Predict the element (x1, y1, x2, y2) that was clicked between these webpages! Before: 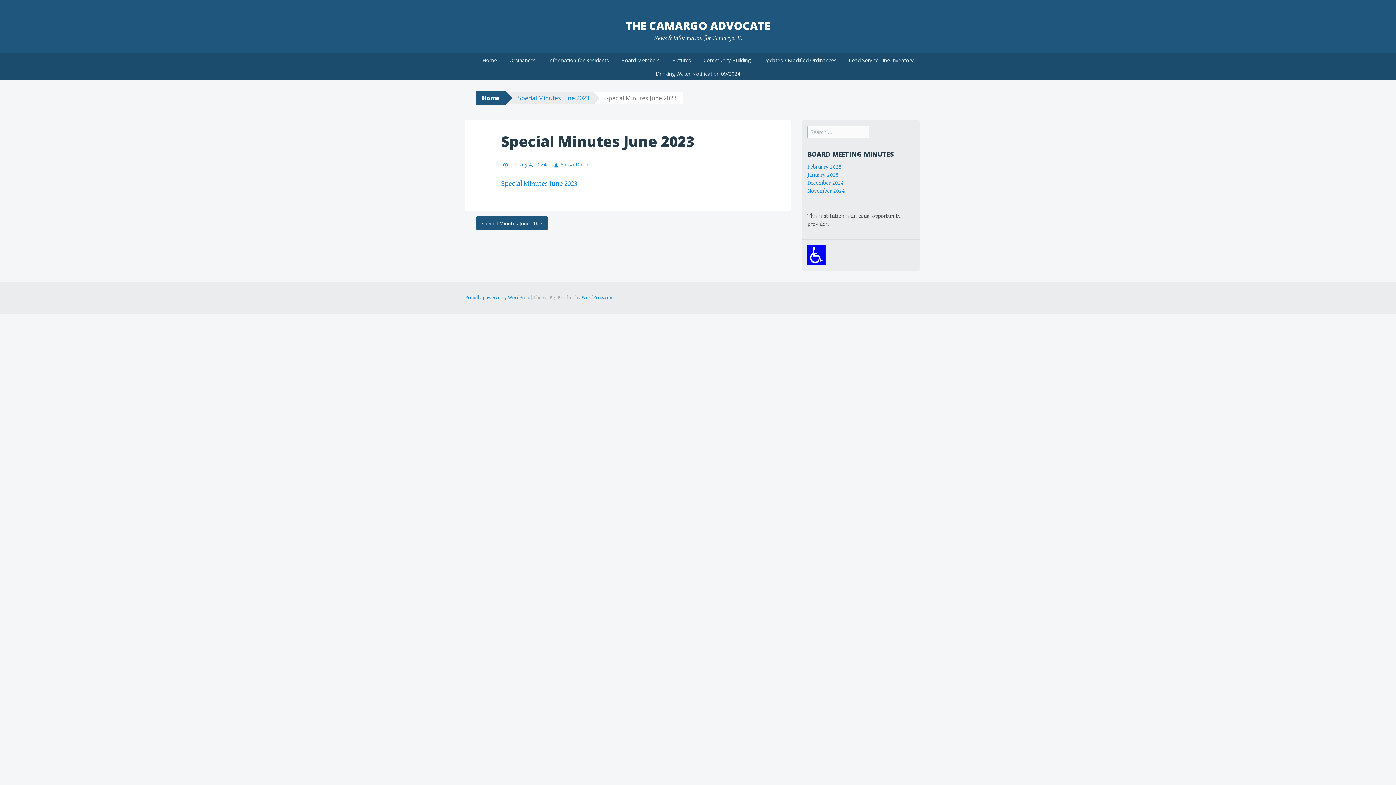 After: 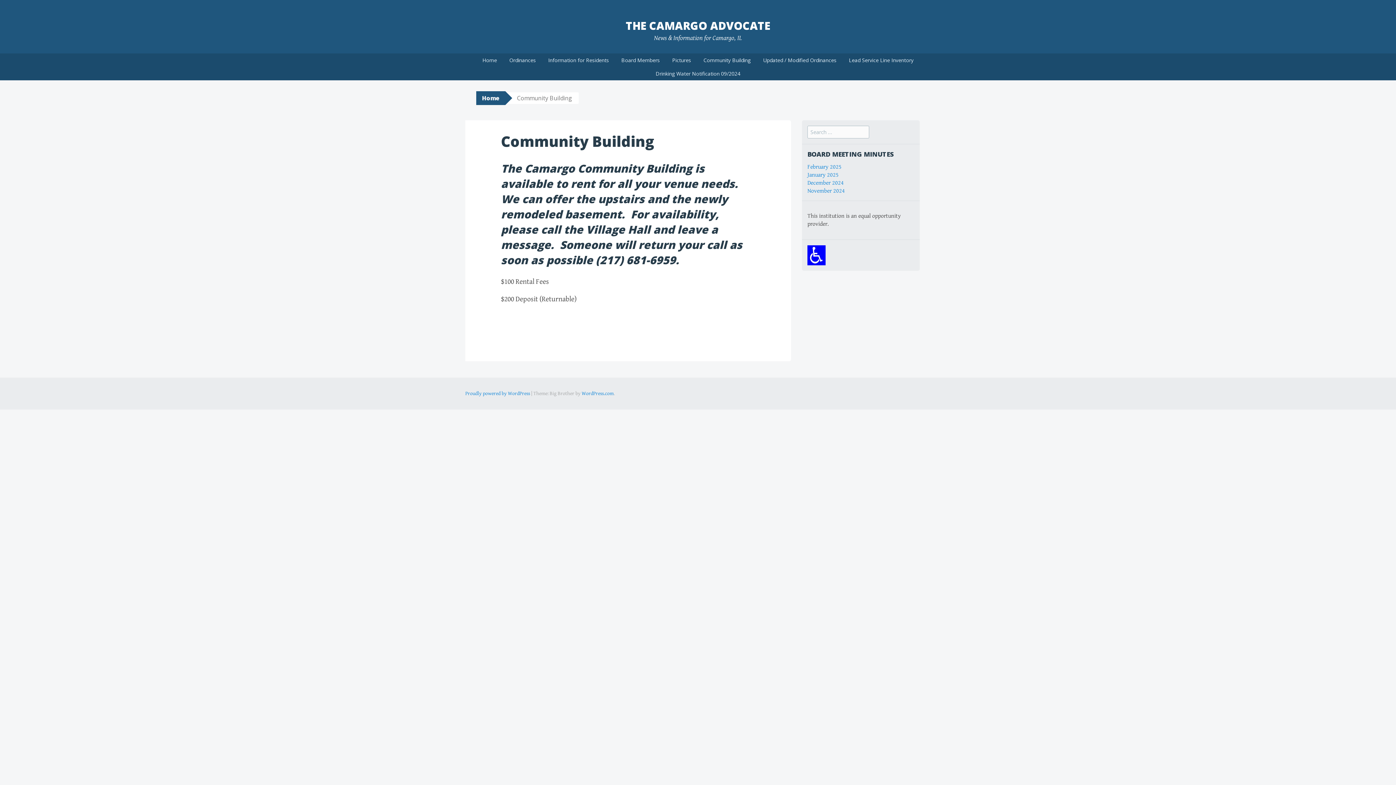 Action: bbox: (698, 53, 756, 66) label: Community Building